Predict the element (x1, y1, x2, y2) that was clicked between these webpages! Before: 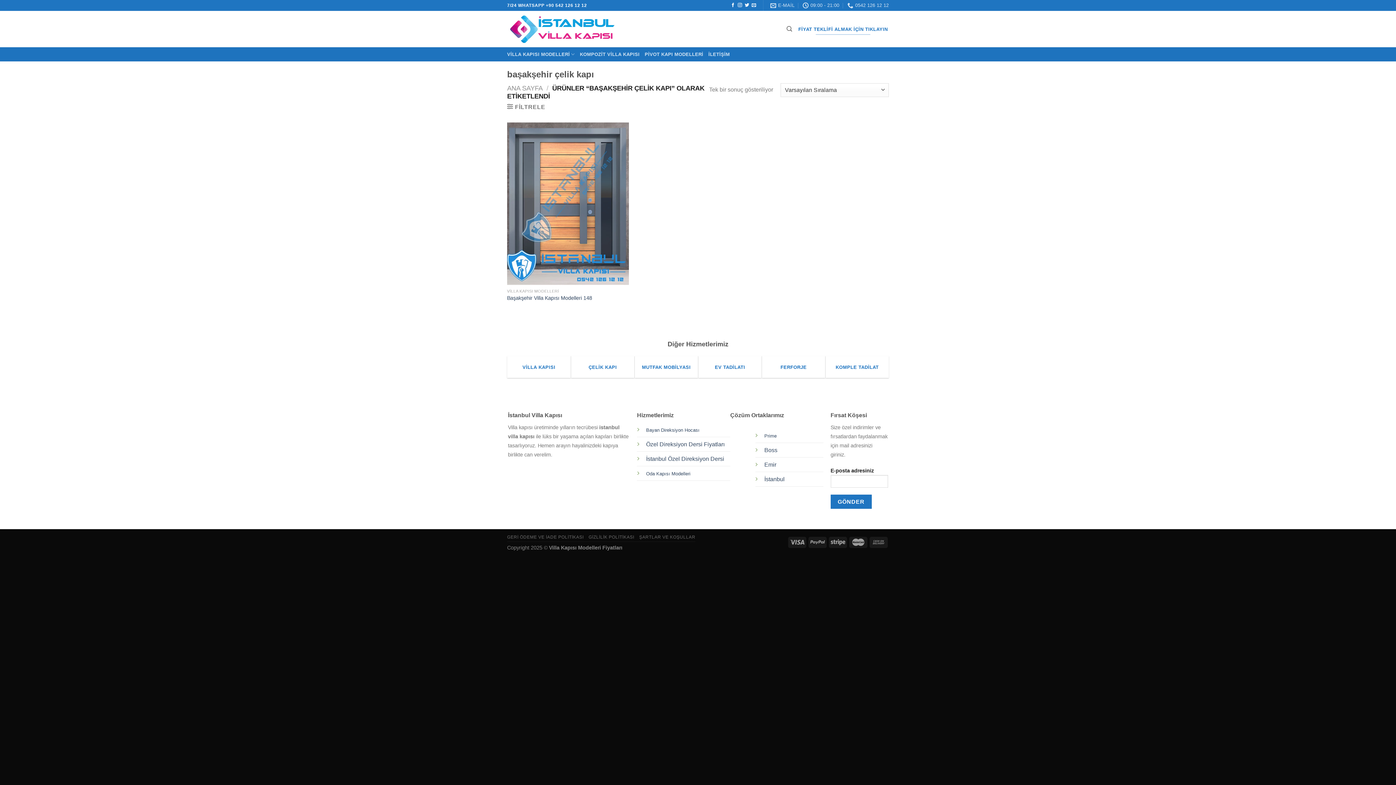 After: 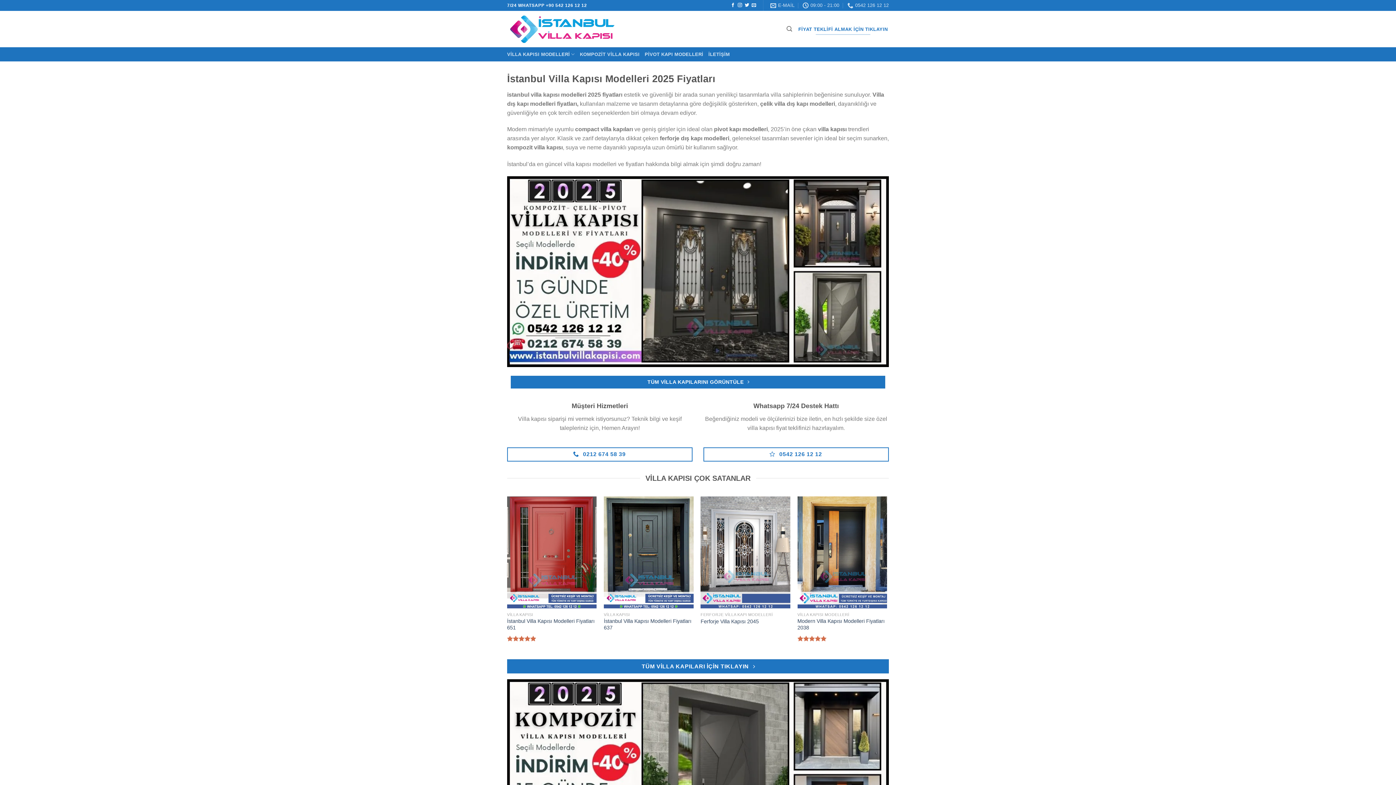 Action: bbox: (507, 12, 616, 45)